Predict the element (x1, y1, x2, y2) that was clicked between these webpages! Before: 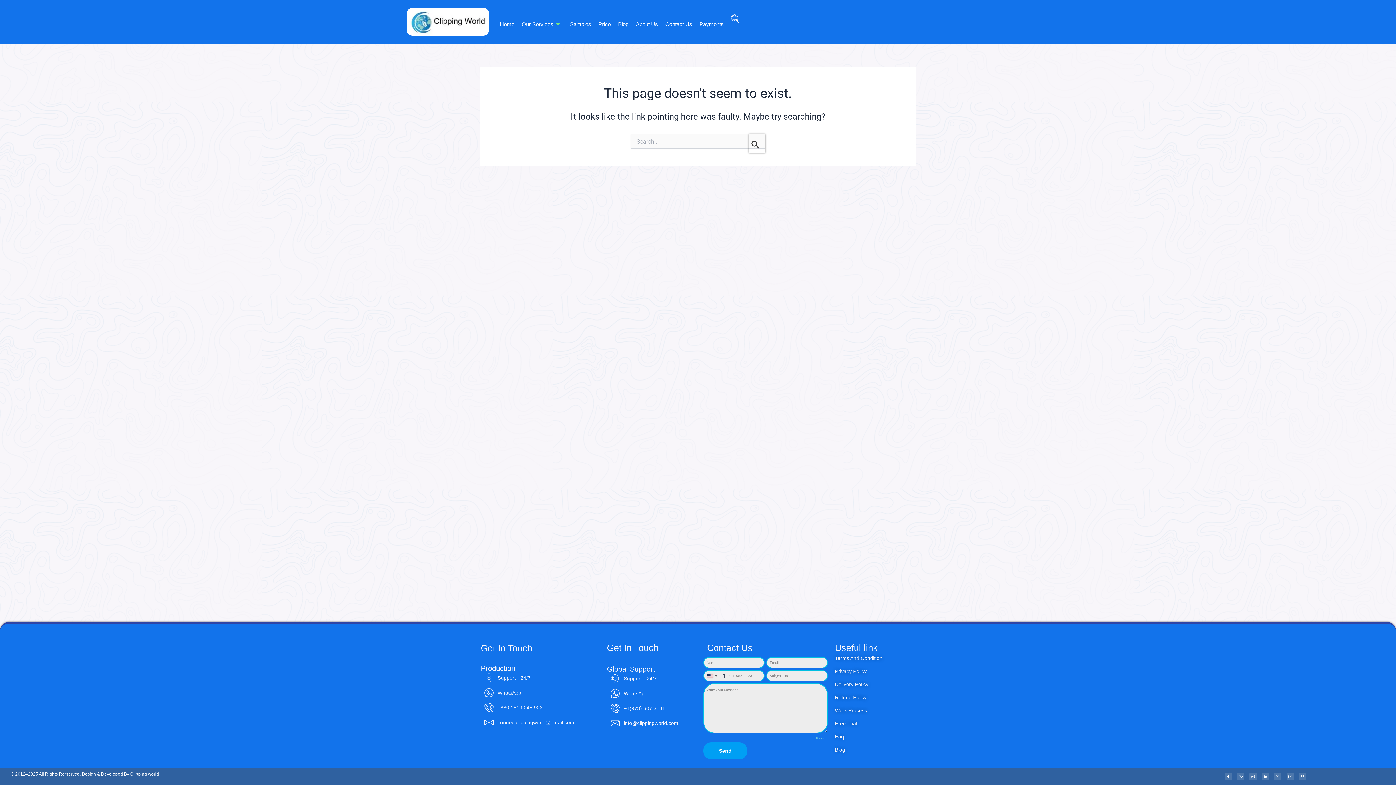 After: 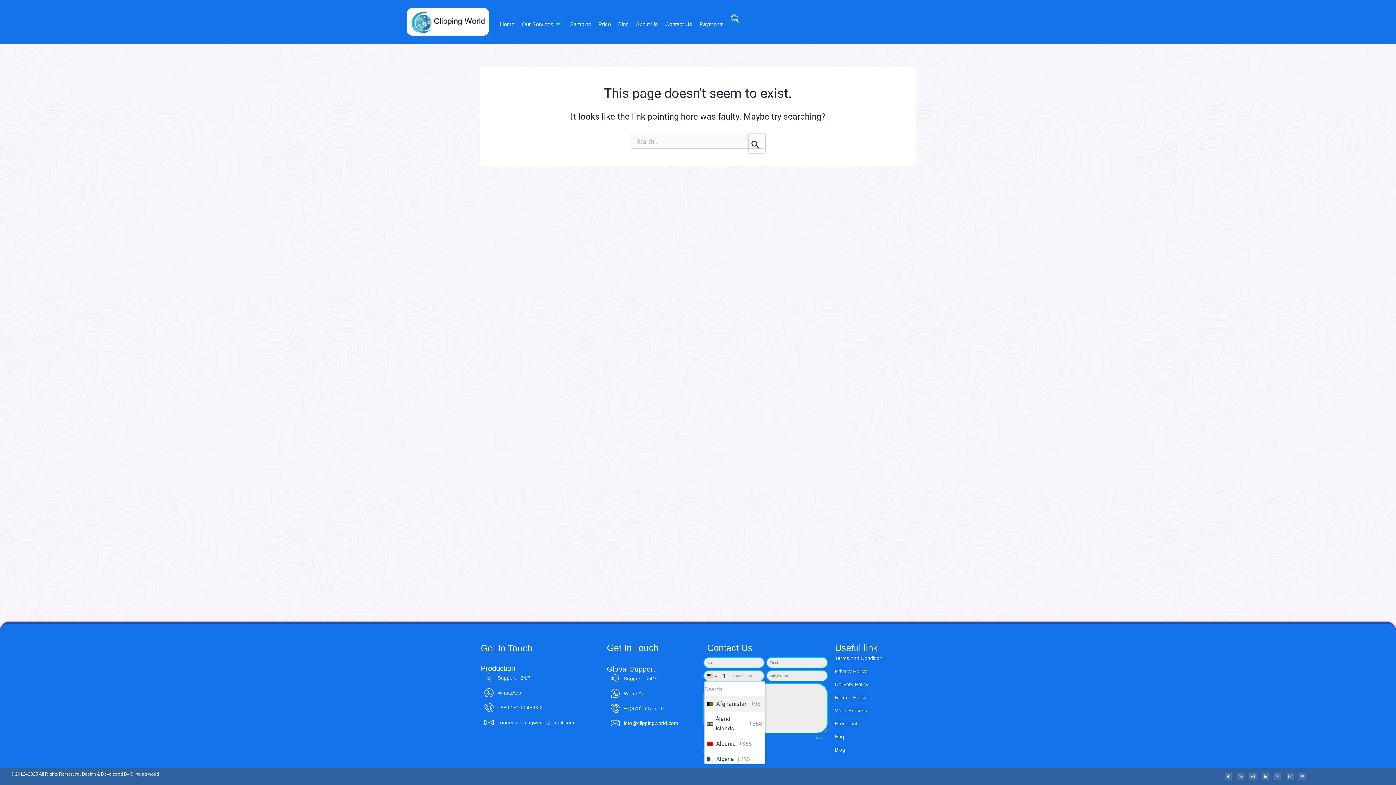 Action: label: Selected country bbox: (704, 671, 726, 680)